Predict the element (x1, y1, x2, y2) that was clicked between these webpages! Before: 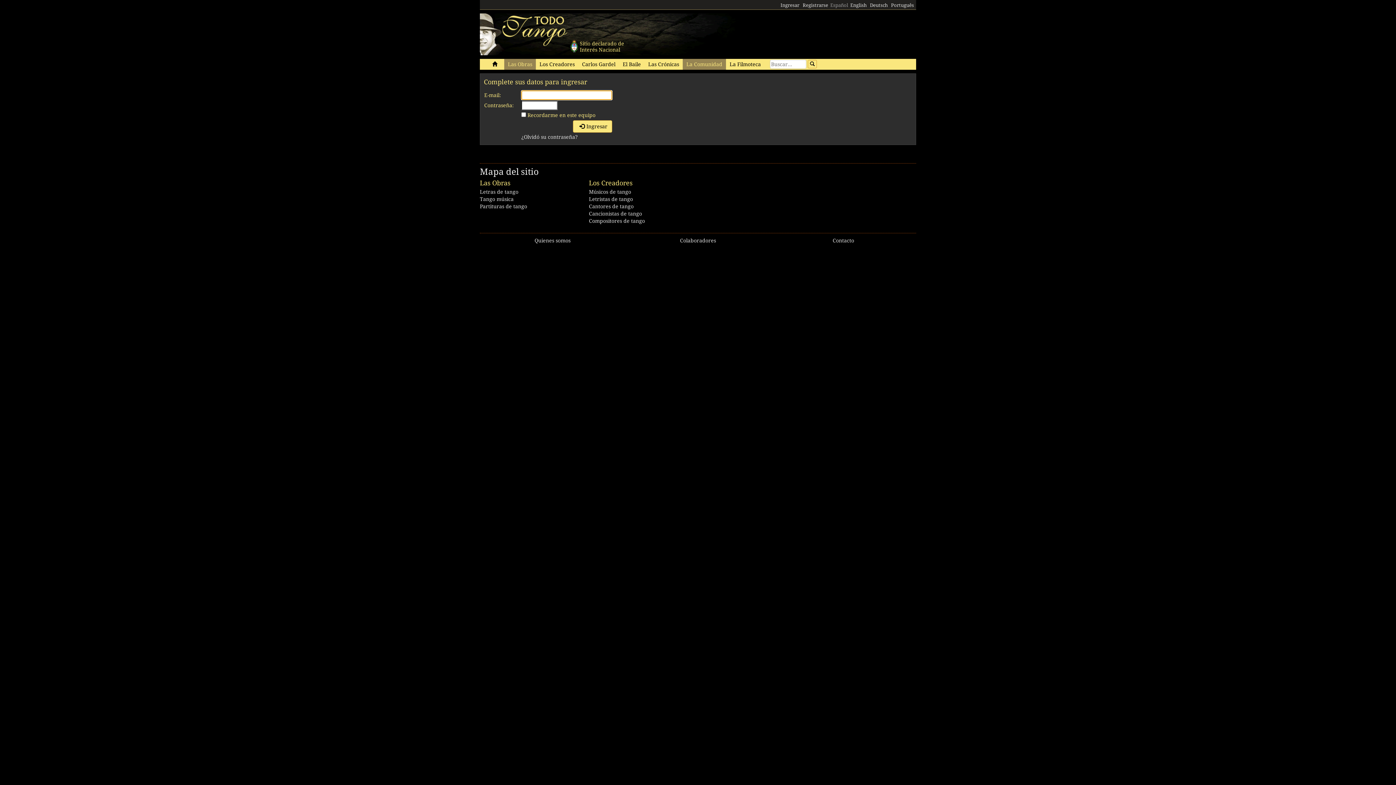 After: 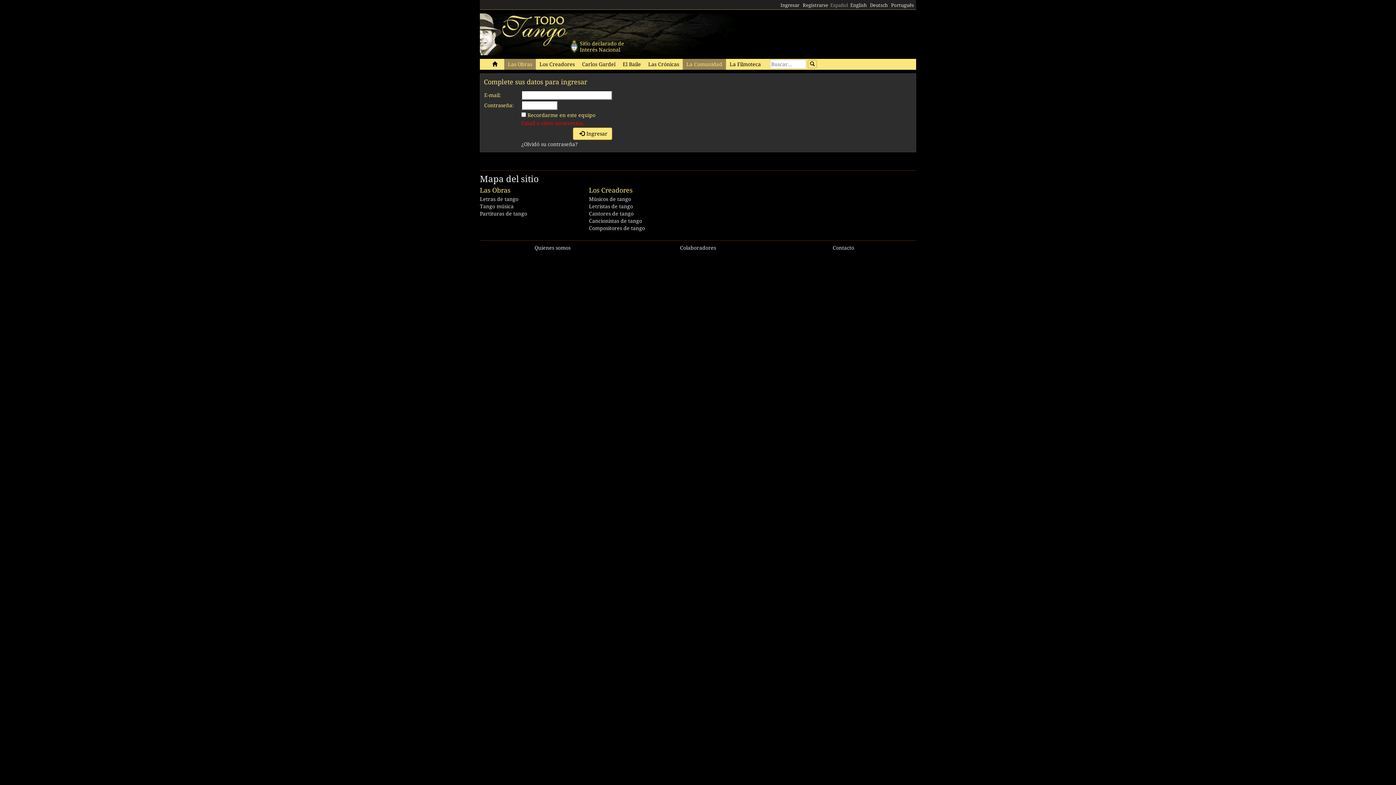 Action: label: Ingresar bbox: (573, 120, 612, 132)